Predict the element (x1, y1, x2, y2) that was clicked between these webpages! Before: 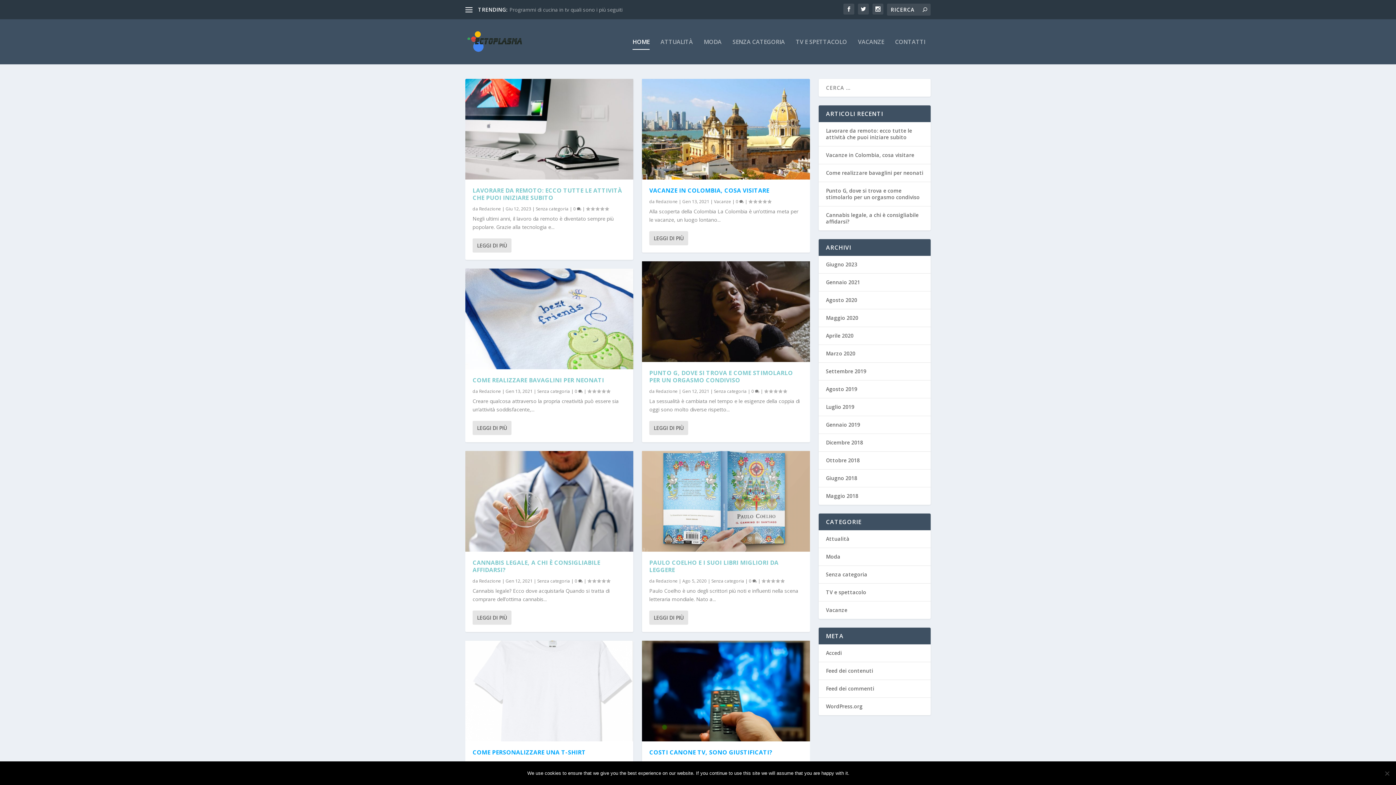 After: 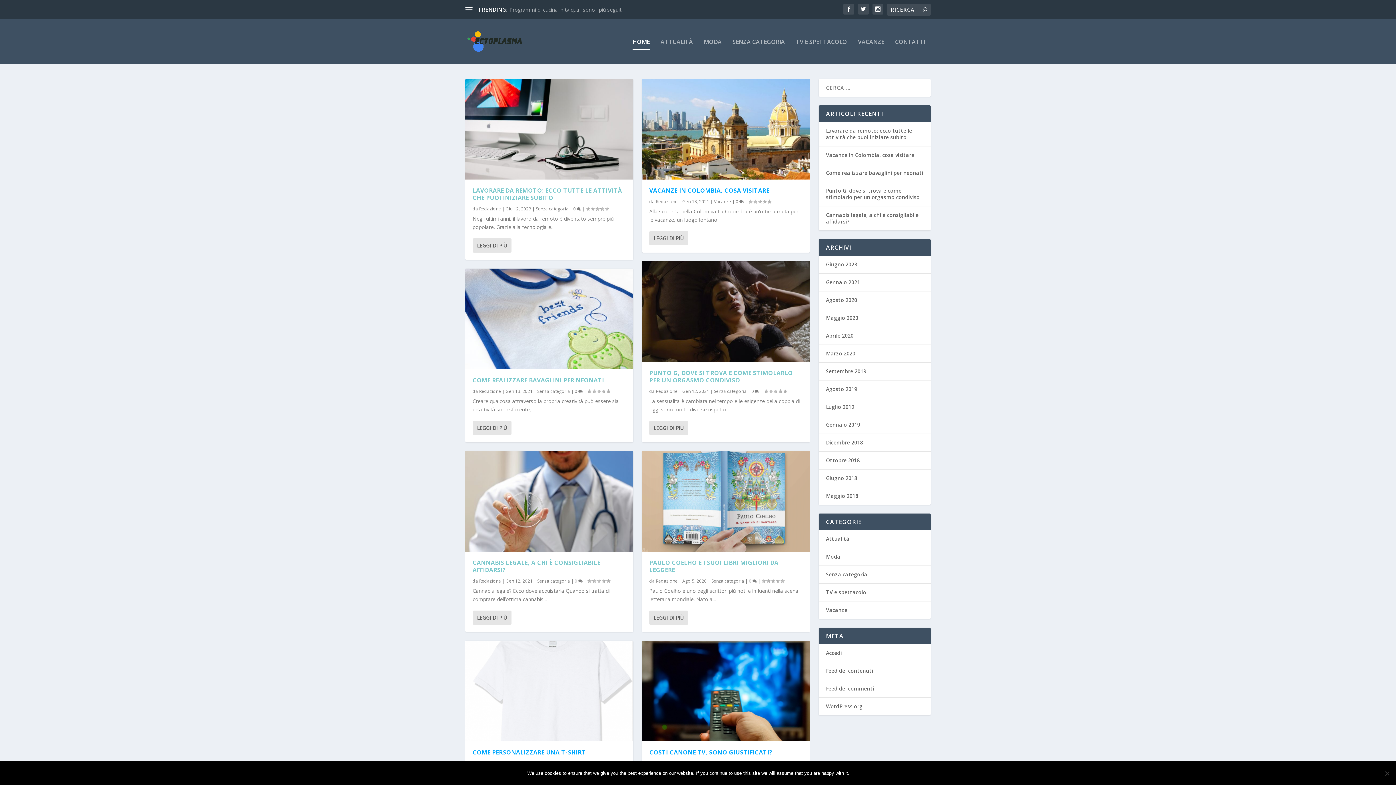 Action: label: Maggio 2020 bbox: (826, 314, 858, 321)